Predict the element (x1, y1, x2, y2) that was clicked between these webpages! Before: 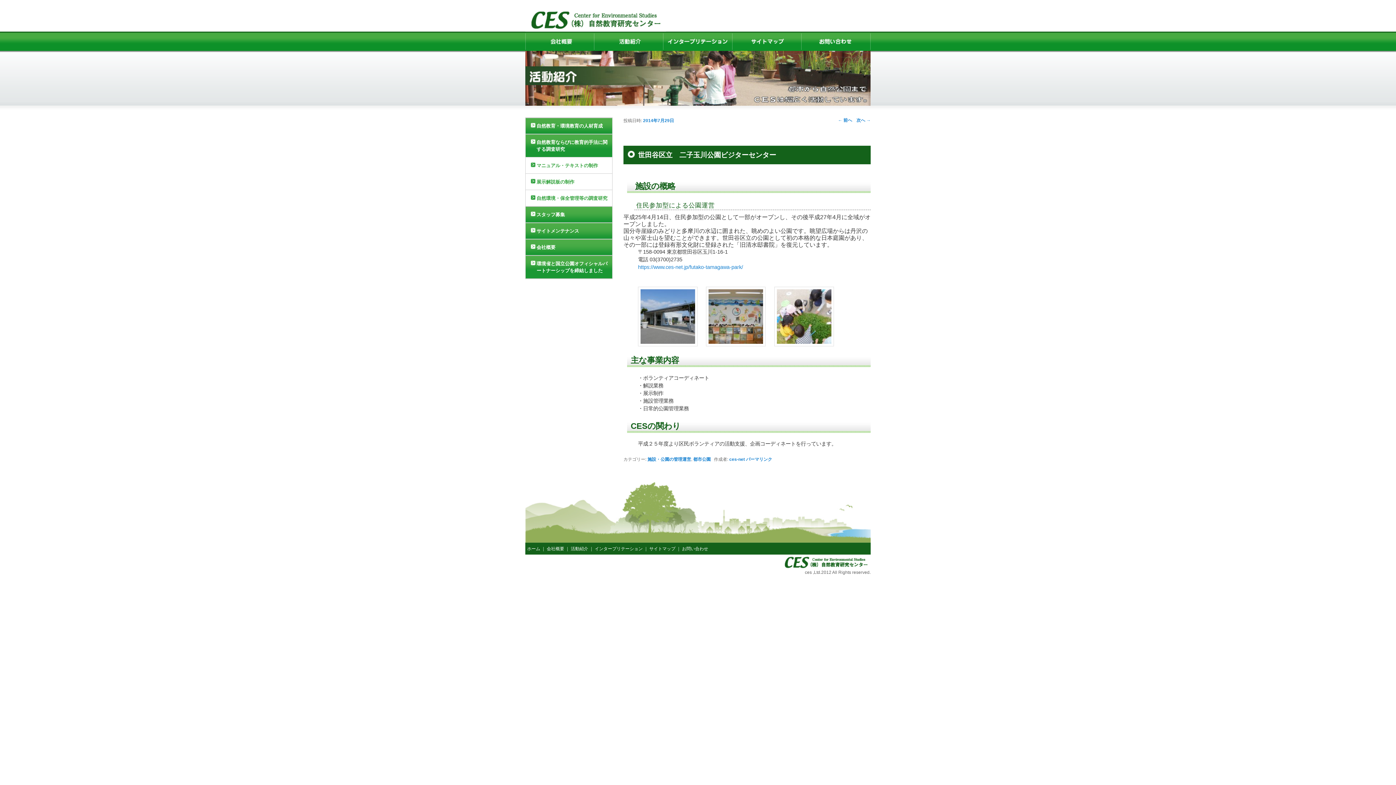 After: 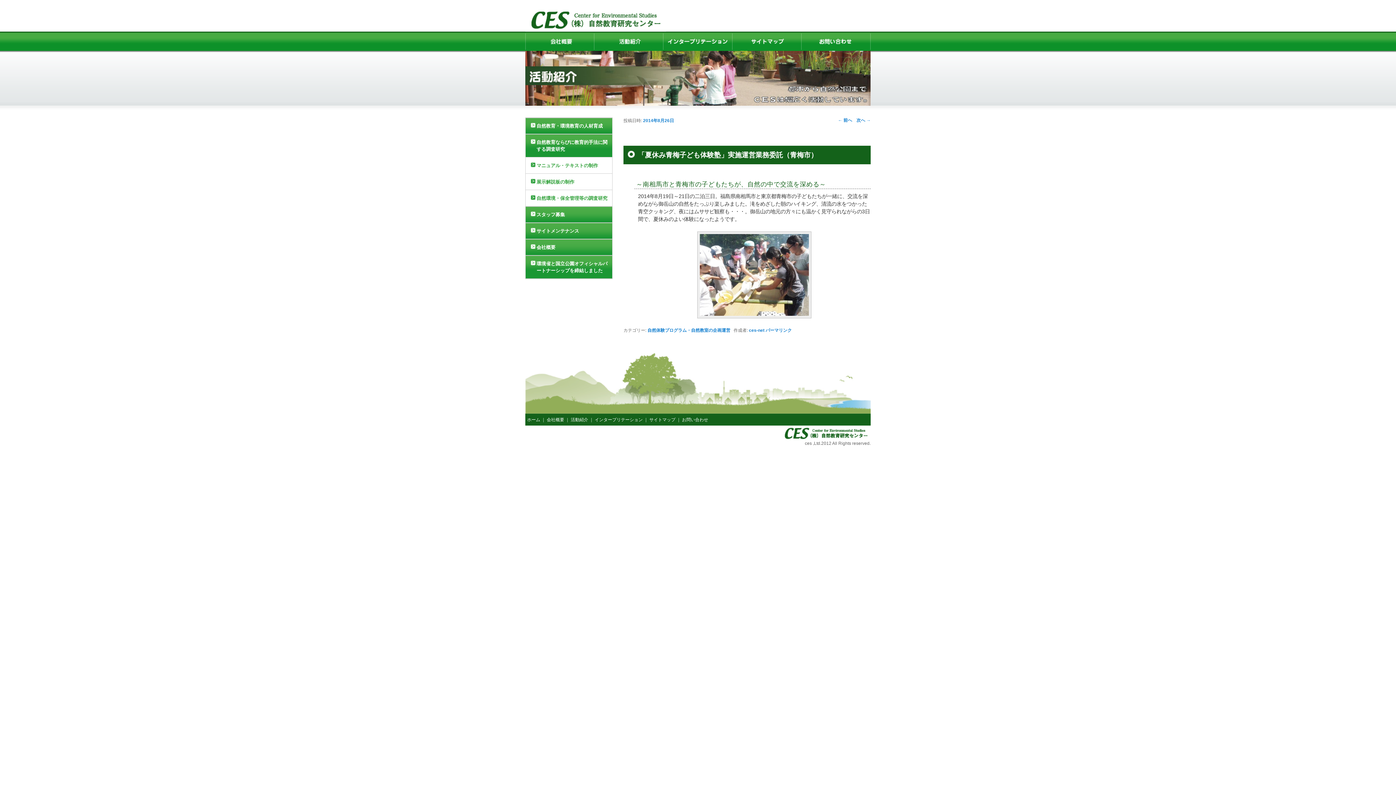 Action: bbox: (856, 117, 870, 122) label: 次へ →